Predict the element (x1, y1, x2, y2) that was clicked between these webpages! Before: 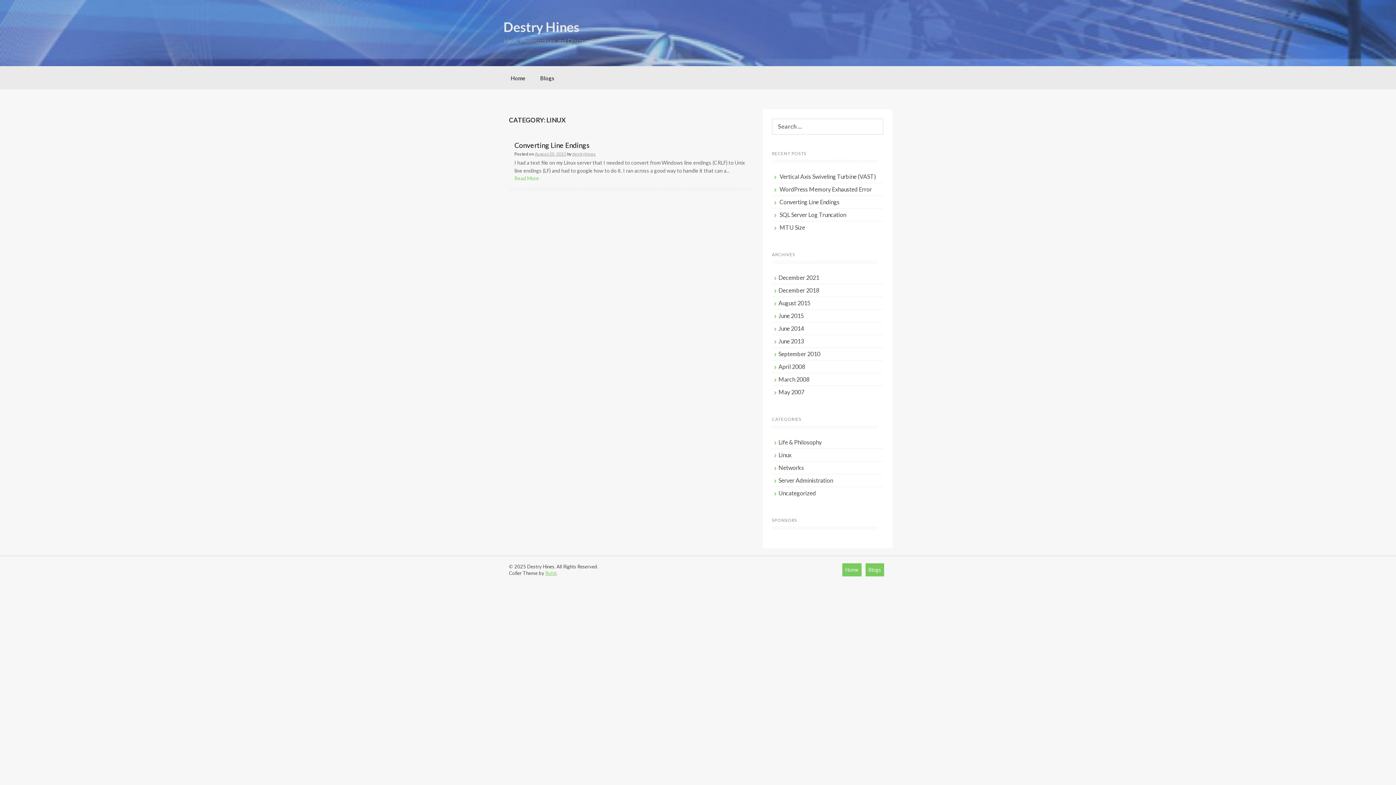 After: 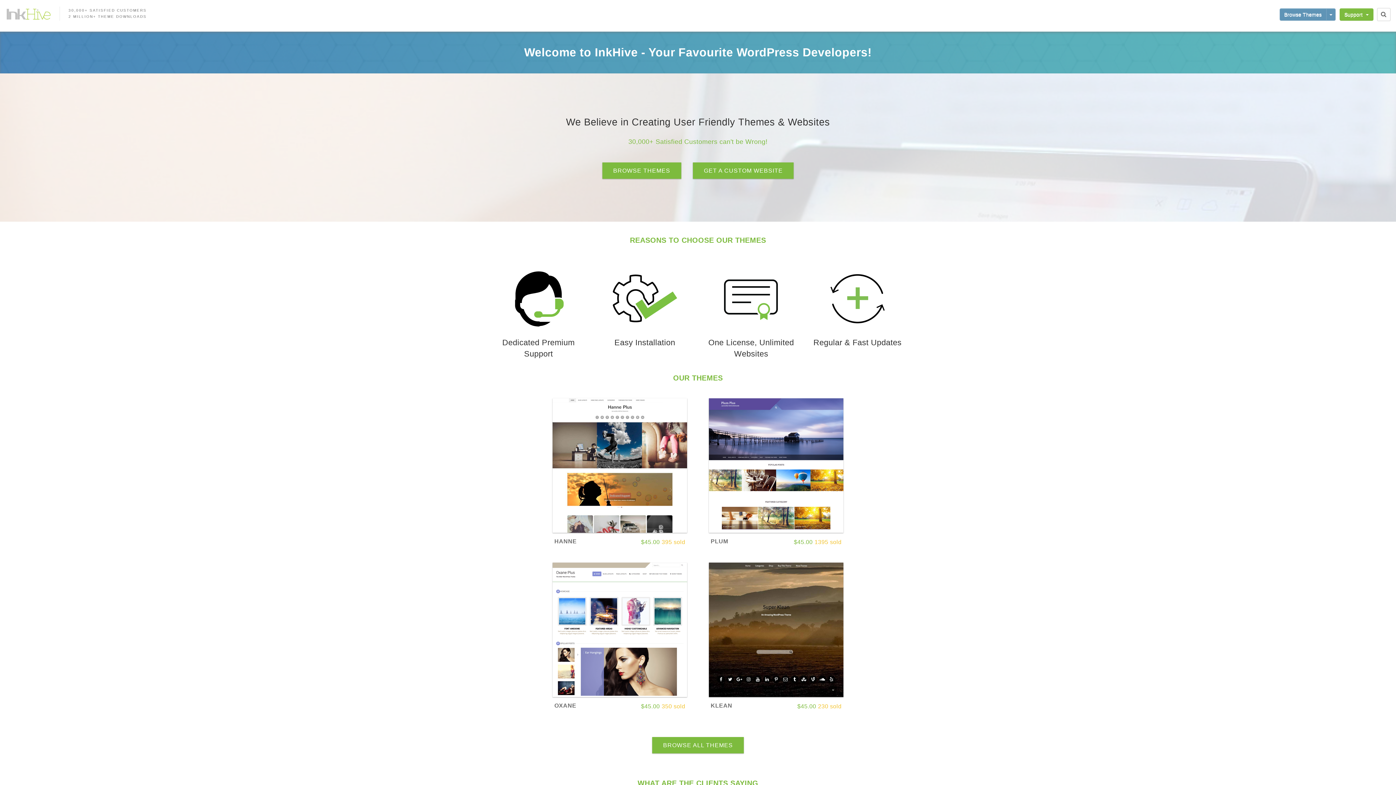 Action: bbox: (545, 570, 556, 576) label: Rohit